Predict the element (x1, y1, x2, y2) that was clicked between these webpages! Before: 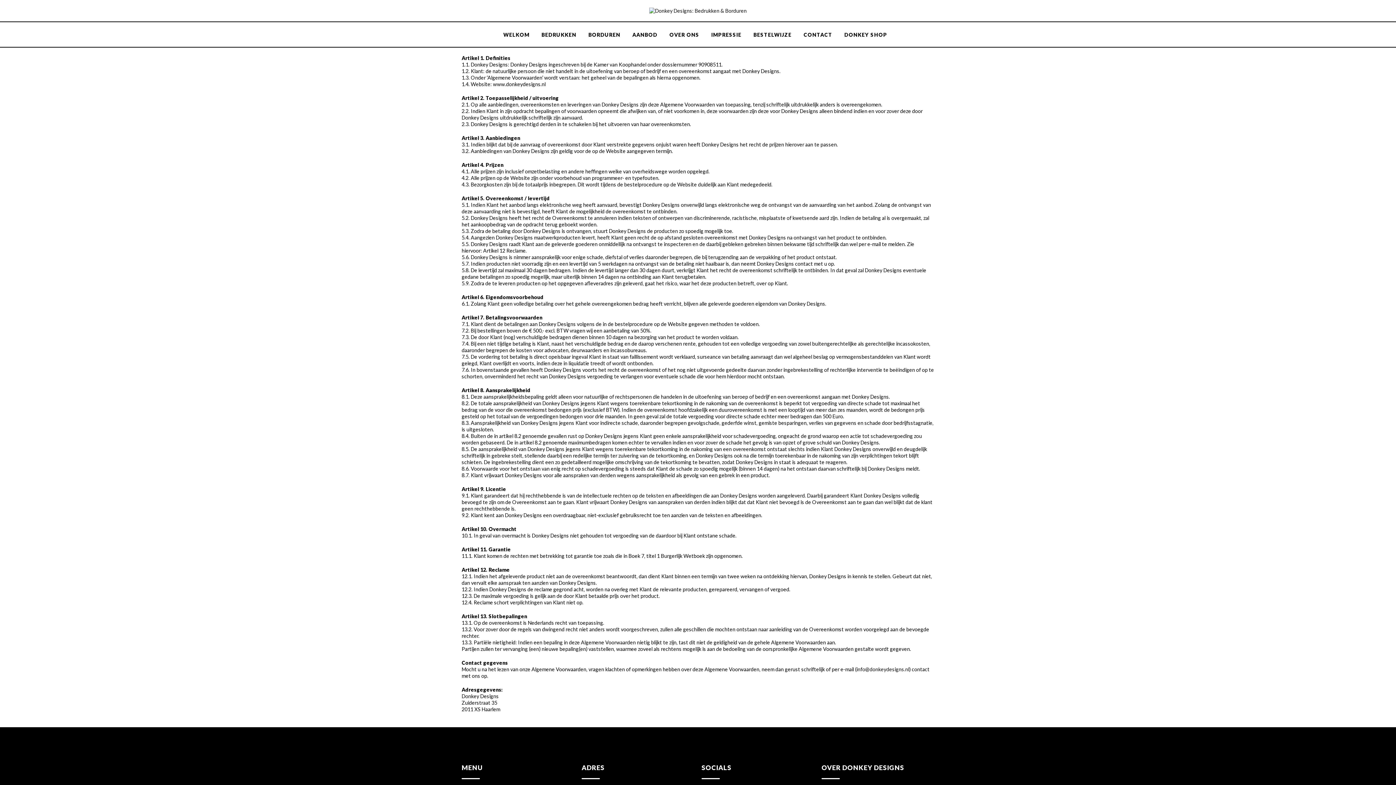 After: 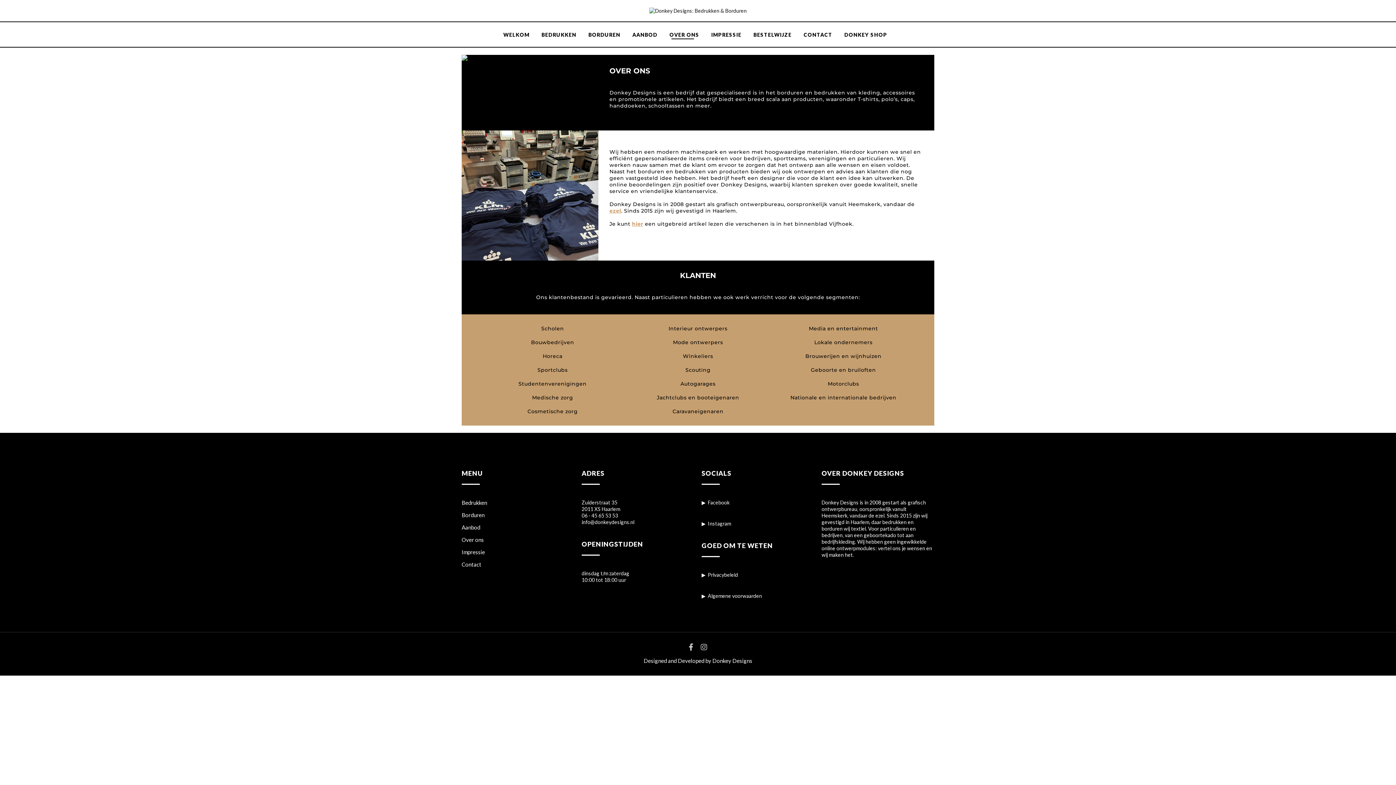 Action: label: OVER ONS bbox: (664, 24, 704, 44)